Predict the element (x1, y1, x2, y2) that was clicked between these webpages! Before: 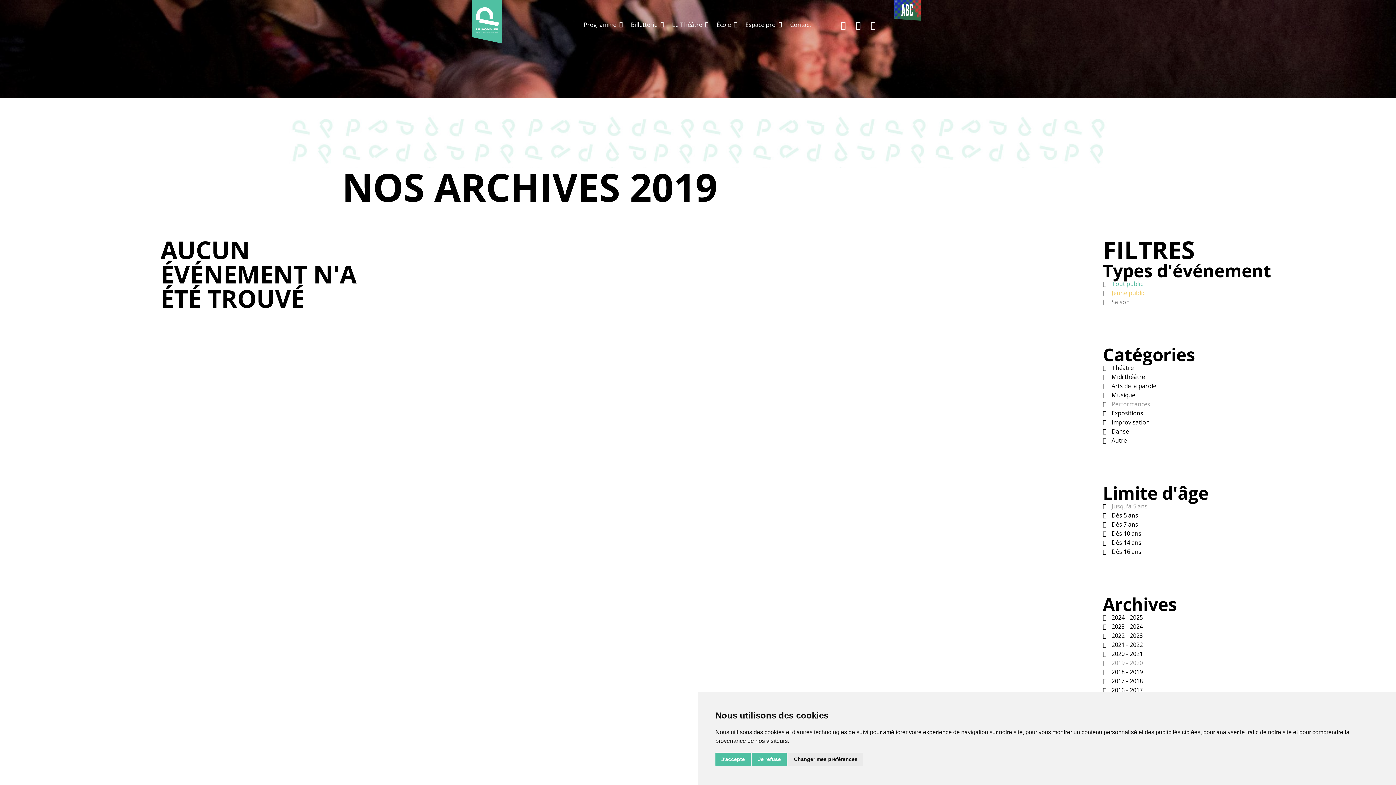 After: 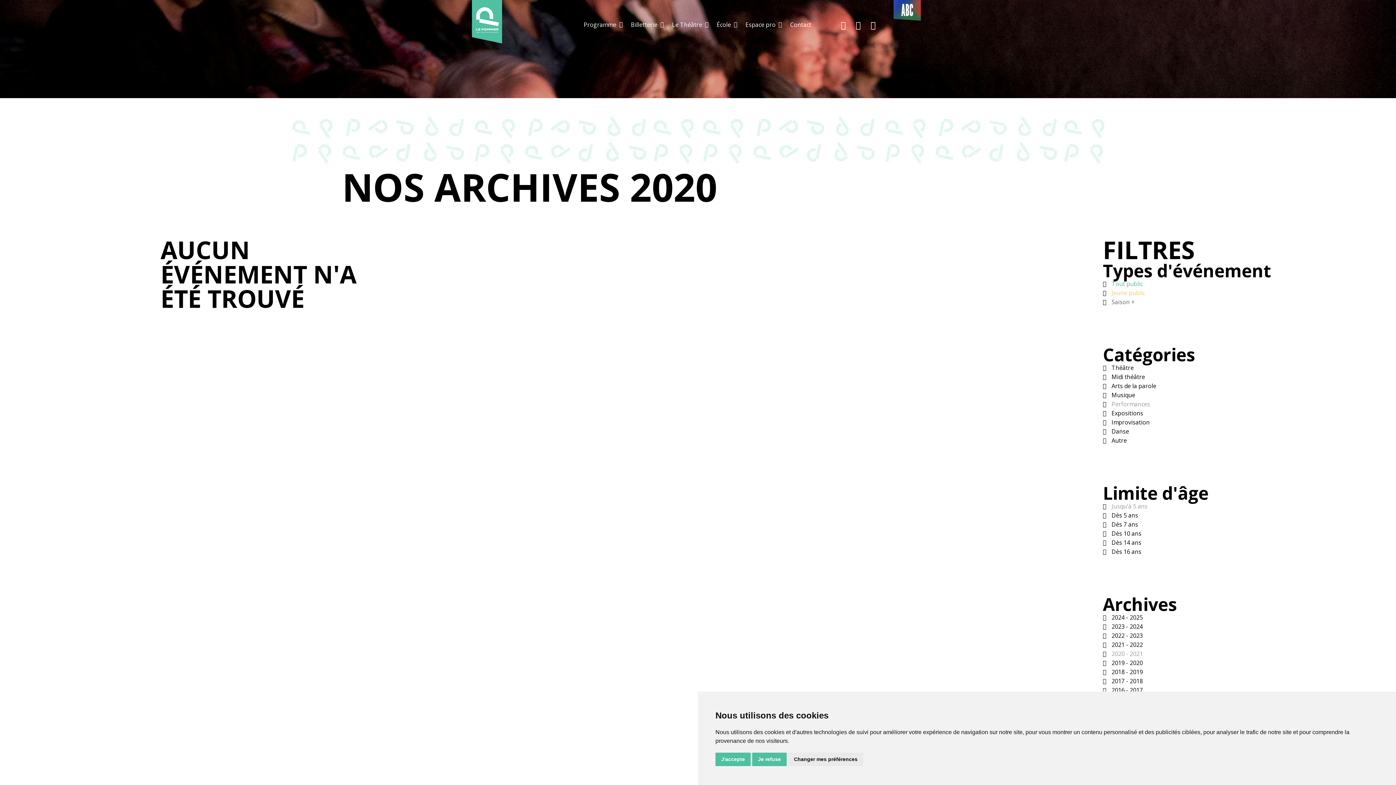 Action: bbox: (1103, 650, 1143, 658) label:  2020 - 2021